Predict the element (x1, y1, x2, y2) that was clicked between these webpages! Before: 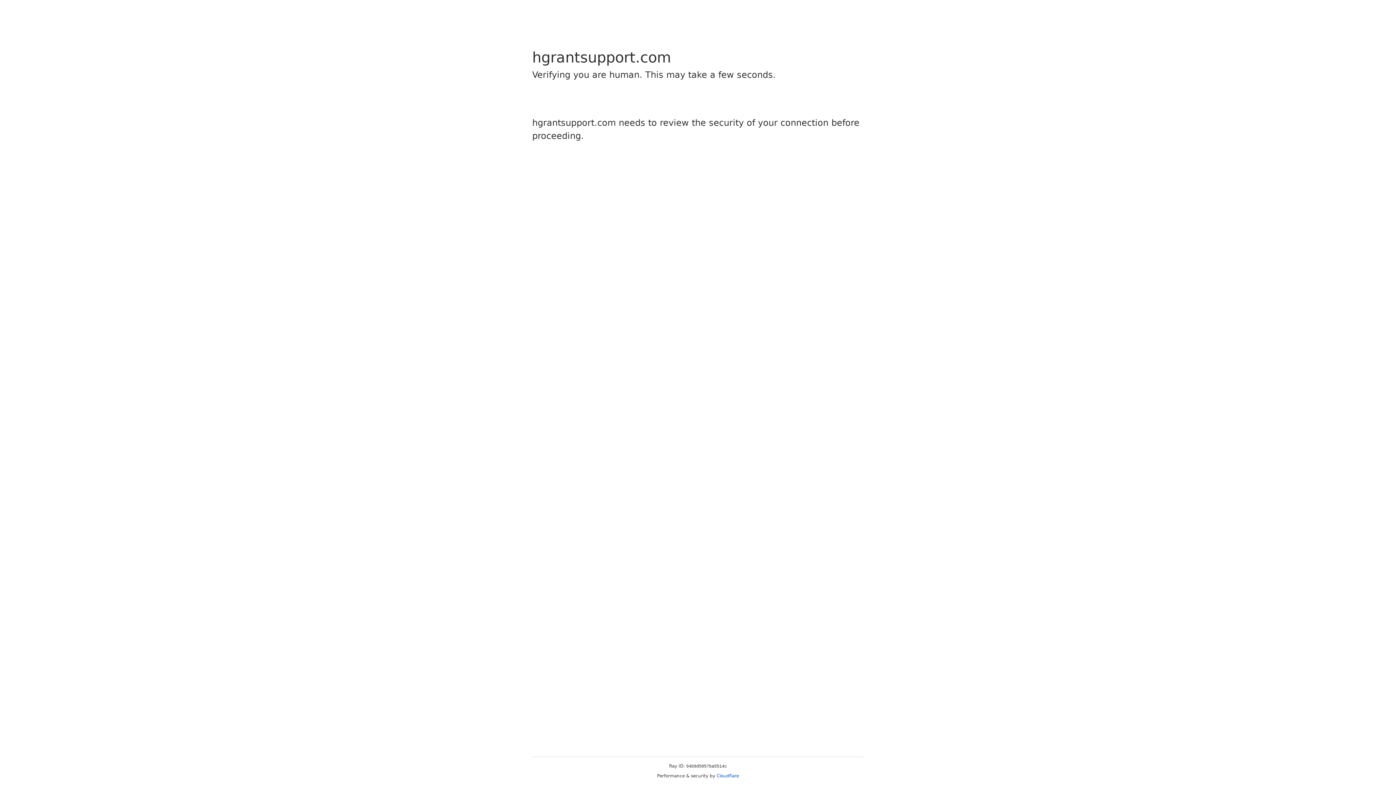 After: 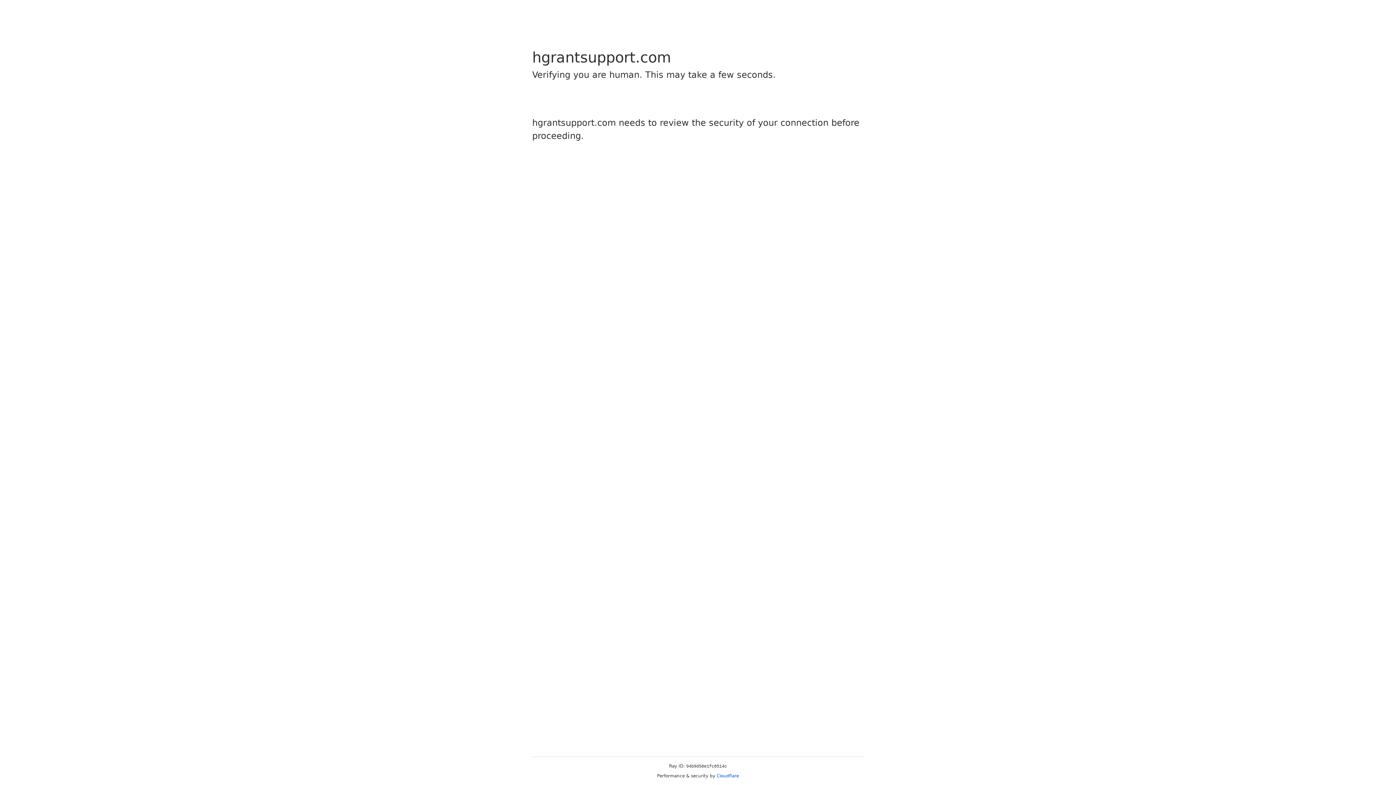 Action: bbox: (716, 773, 739, 778) label: Cloudflare